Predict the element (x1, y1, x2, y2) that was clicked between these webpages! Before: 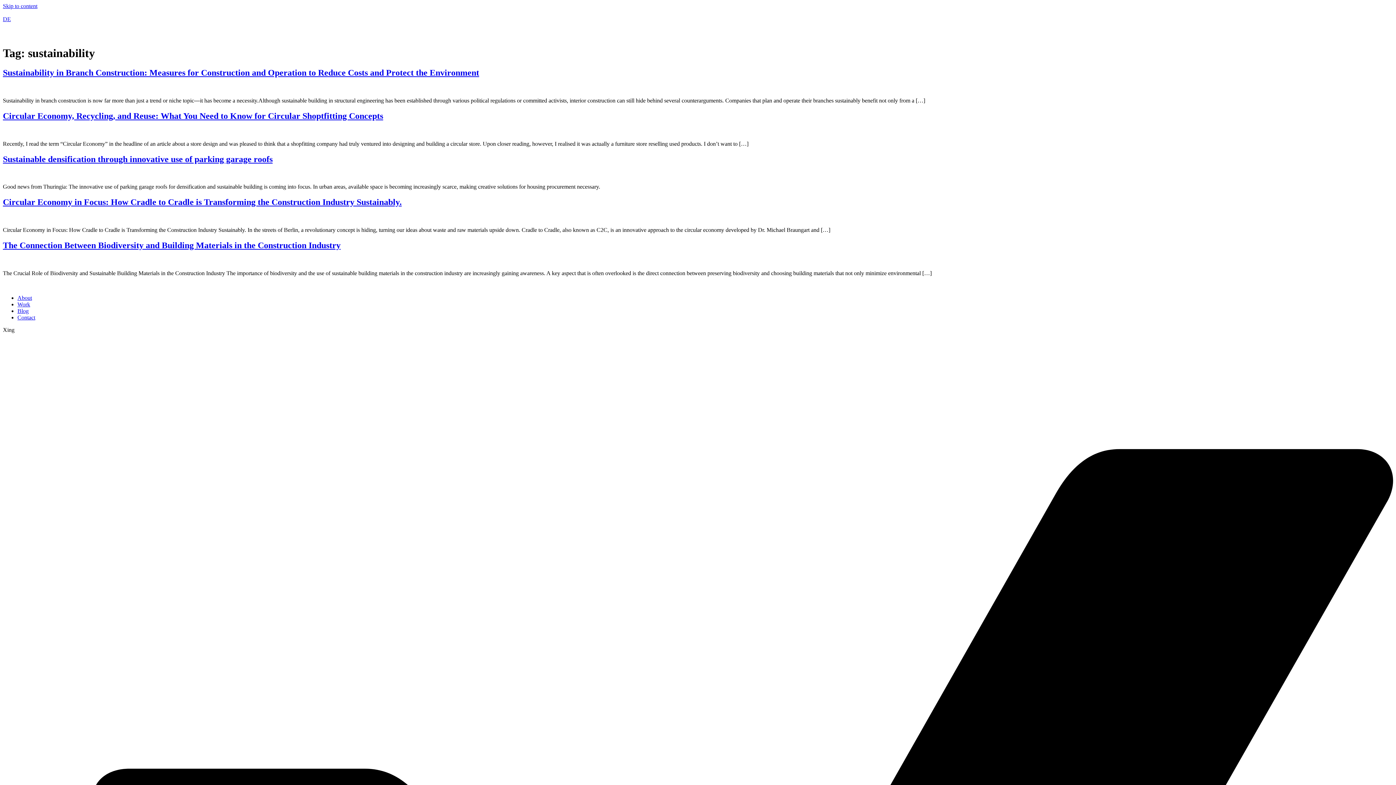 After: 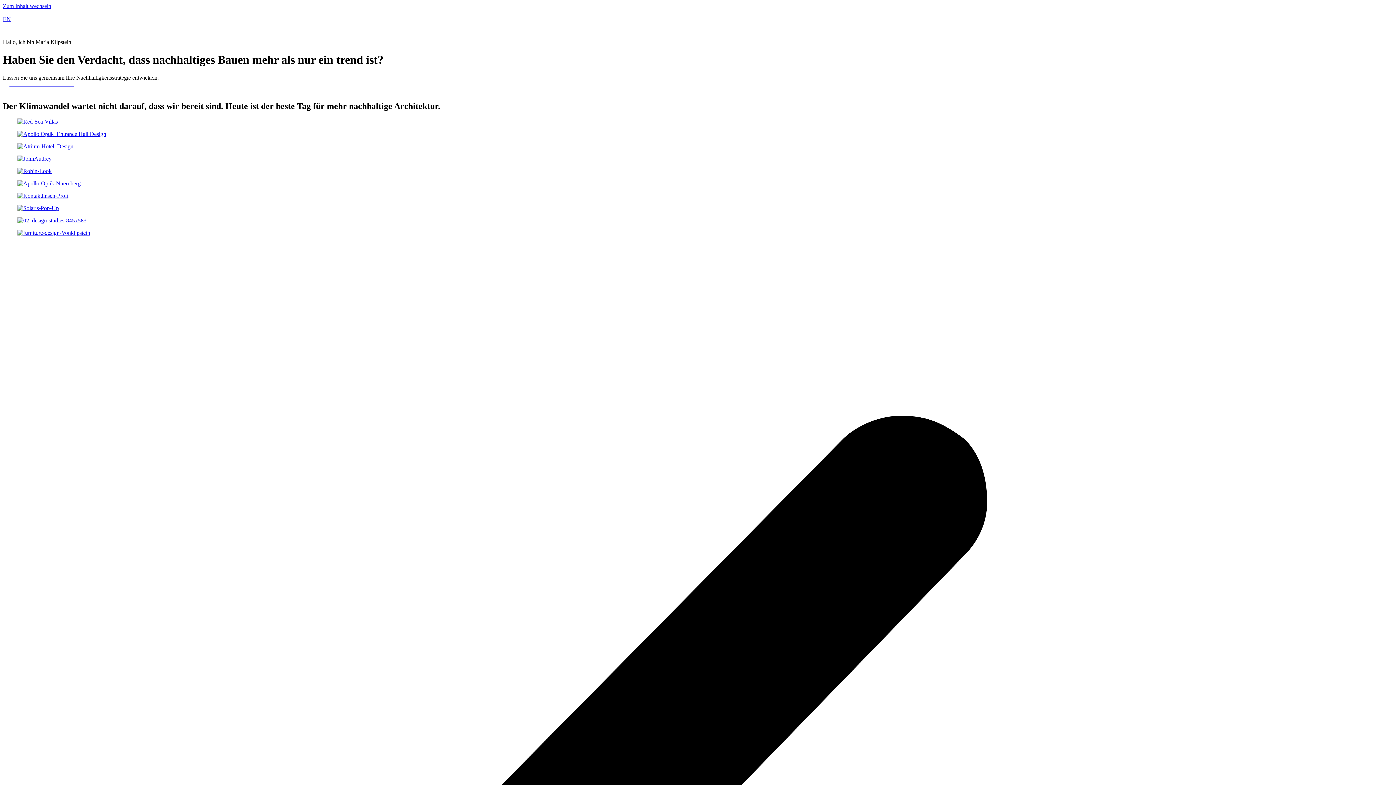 Action: label: DE bbox: (2, 16, 10, 22)